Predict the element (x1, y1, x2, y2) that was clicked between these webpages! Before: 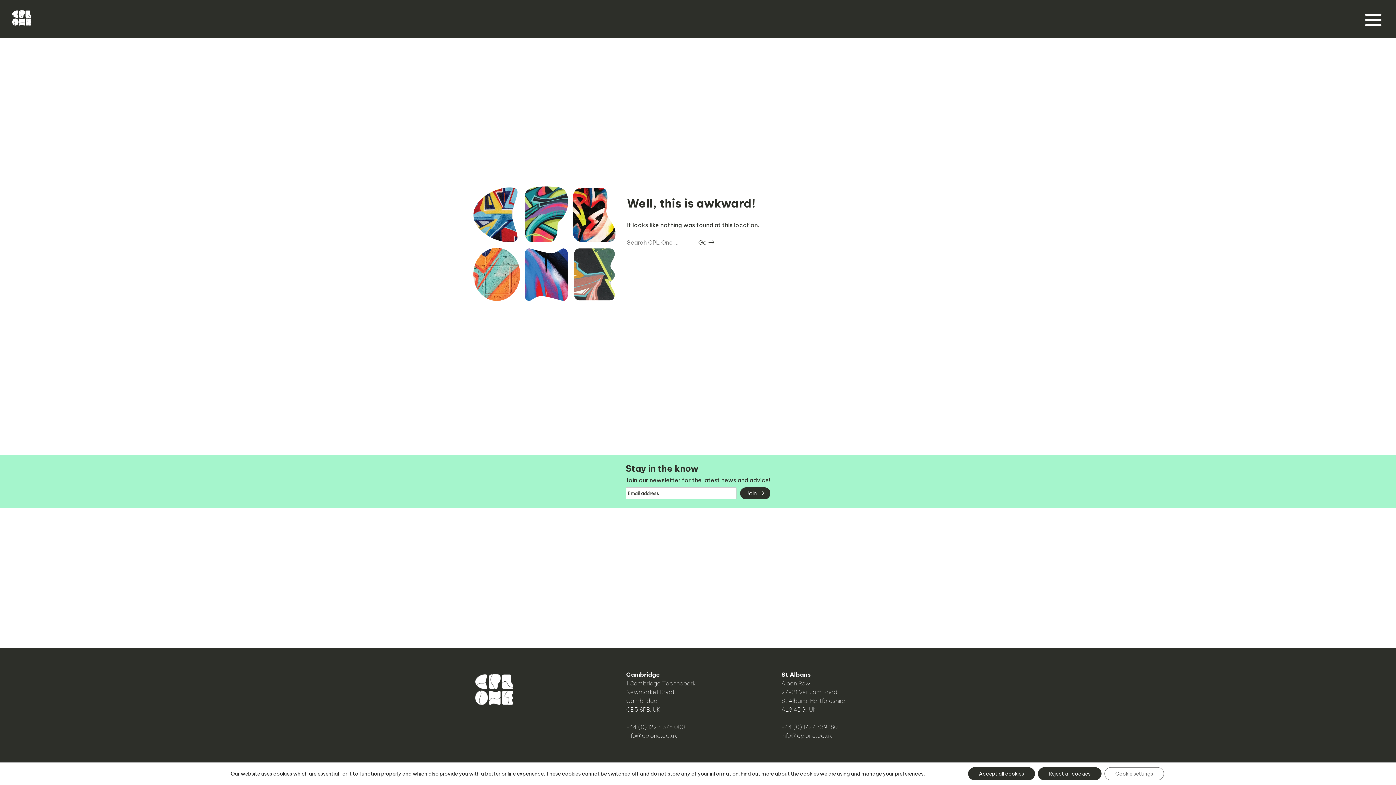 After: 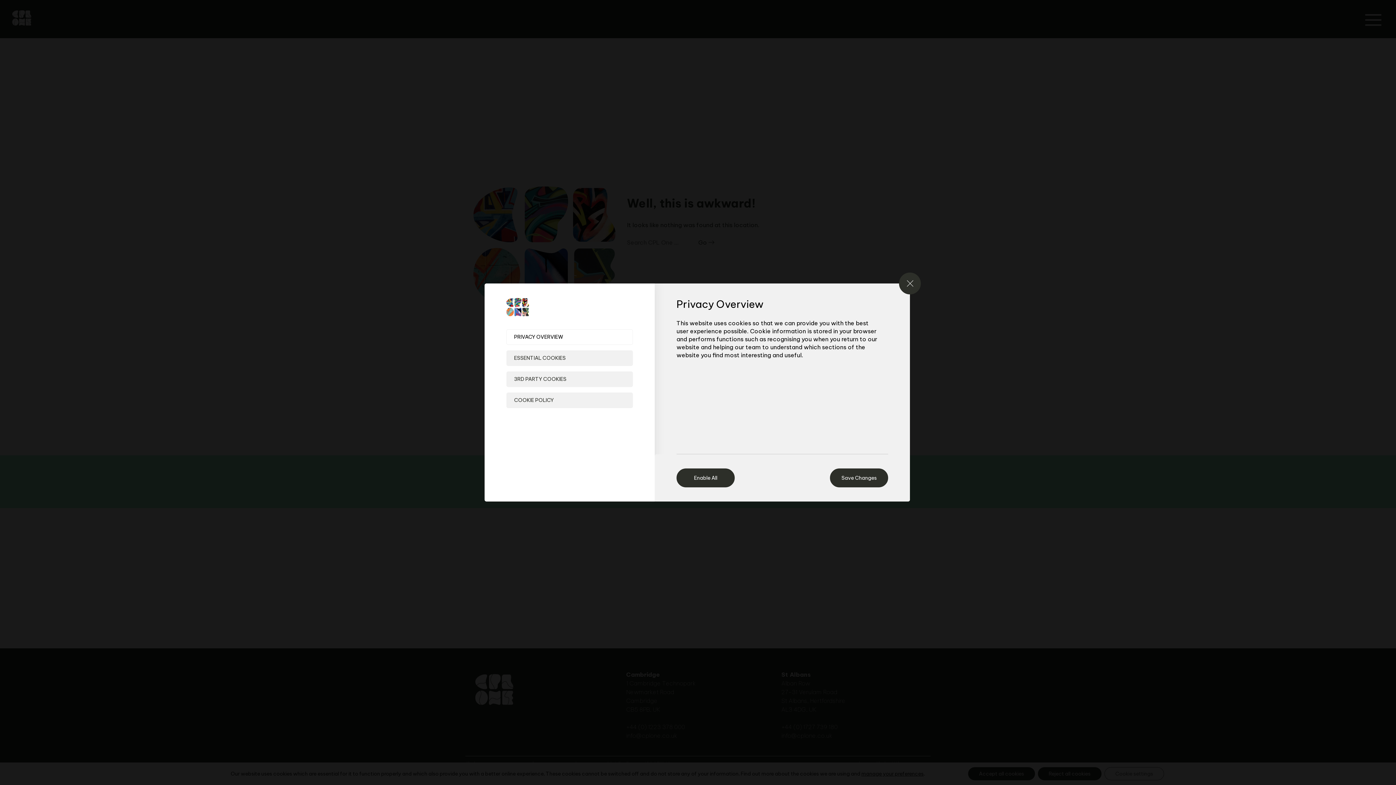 Action: label: Cookie settings bbox: (1104, 767, 1164, 780)